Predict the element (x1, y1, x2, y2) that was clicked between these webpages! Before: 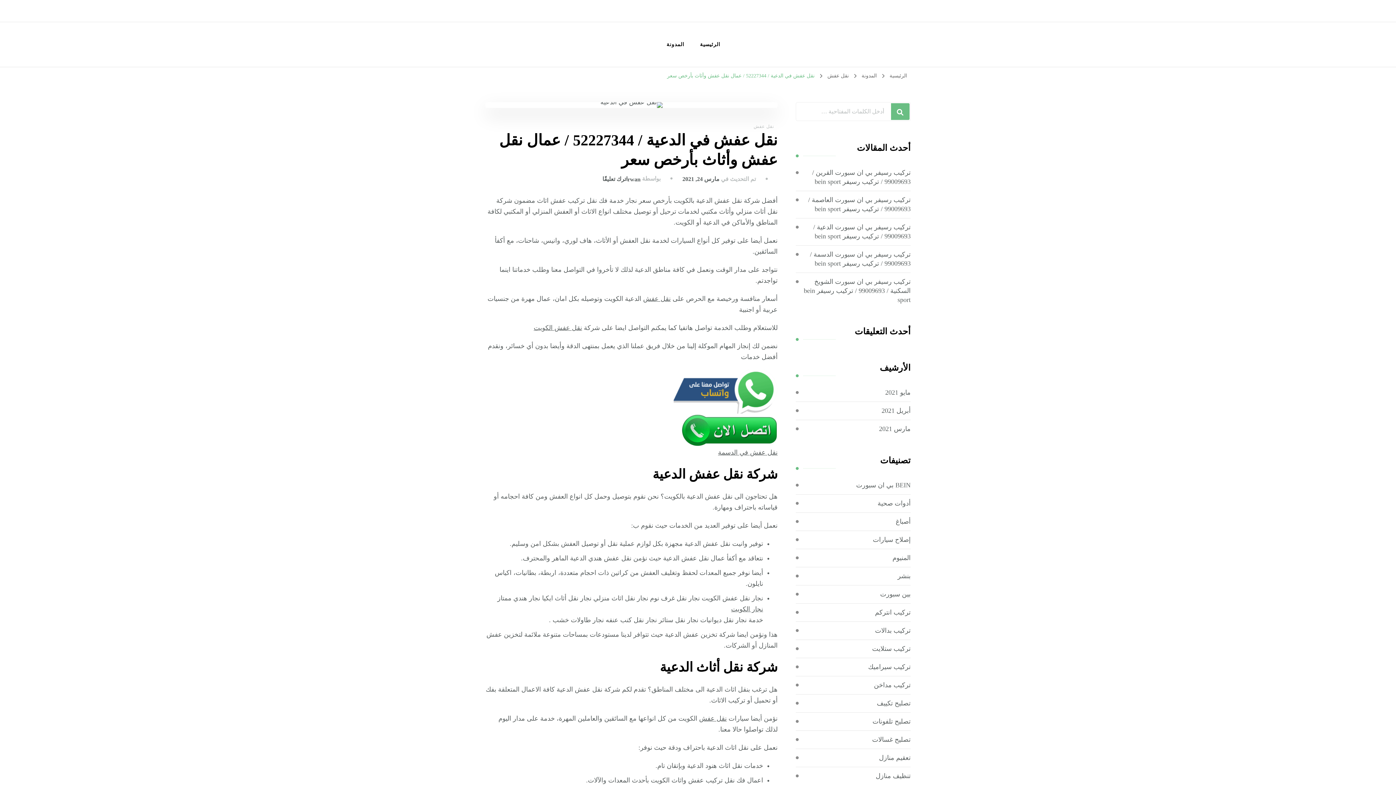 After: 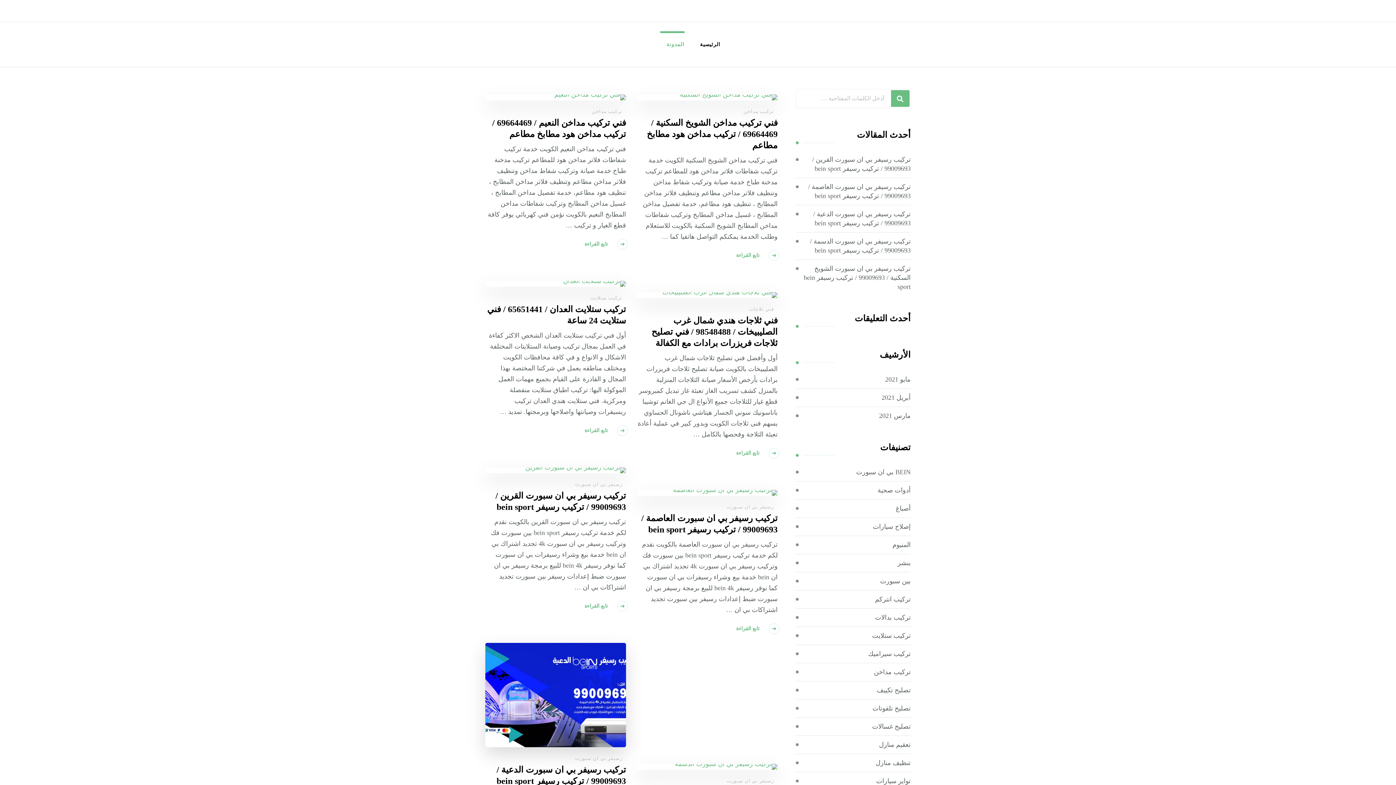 Action: bbox: (660, 33, 684, 56) label: المدونة